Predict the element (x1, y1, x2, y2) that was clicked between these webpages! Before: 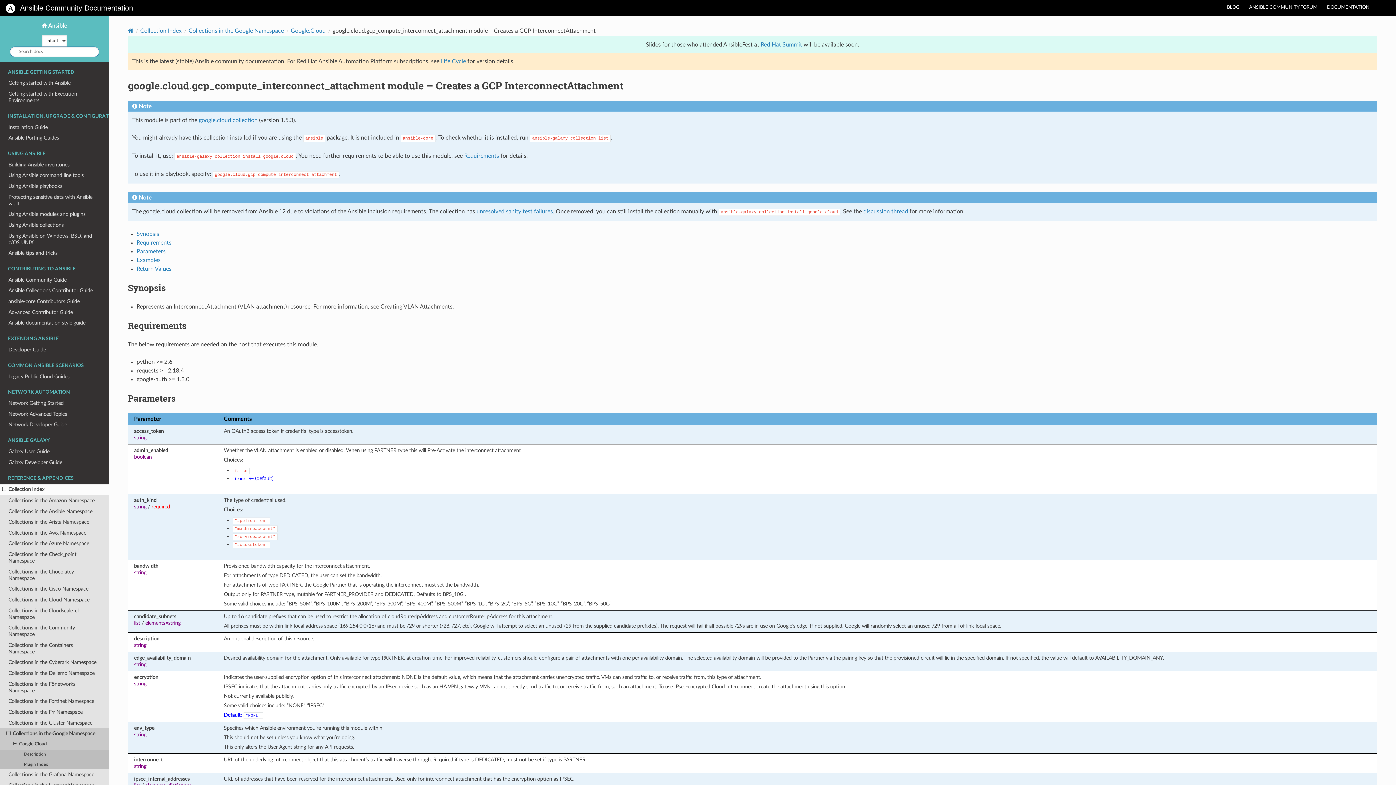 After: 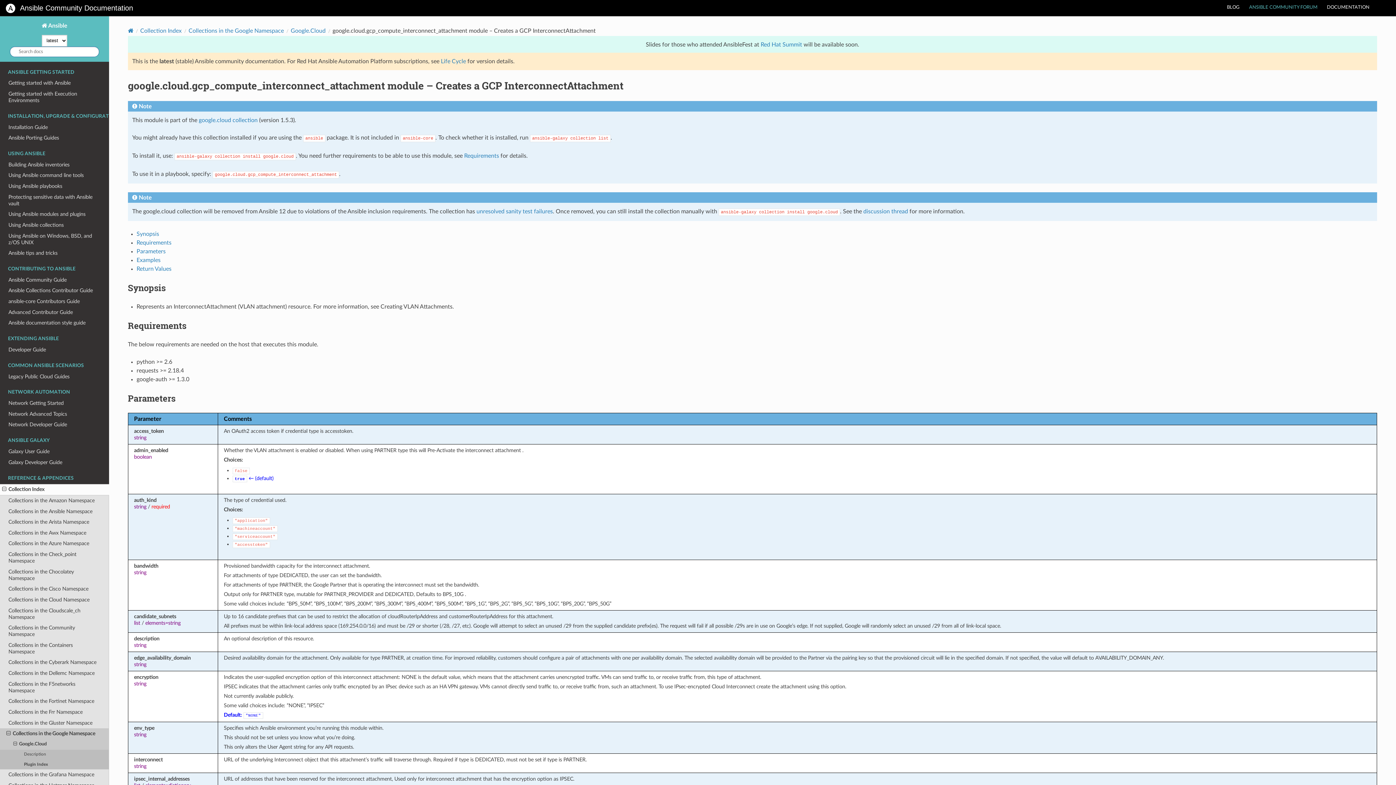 Action: label: ANSIBLE COMMUNITY FORUM bbox: (1244, 2, 1322, 12)